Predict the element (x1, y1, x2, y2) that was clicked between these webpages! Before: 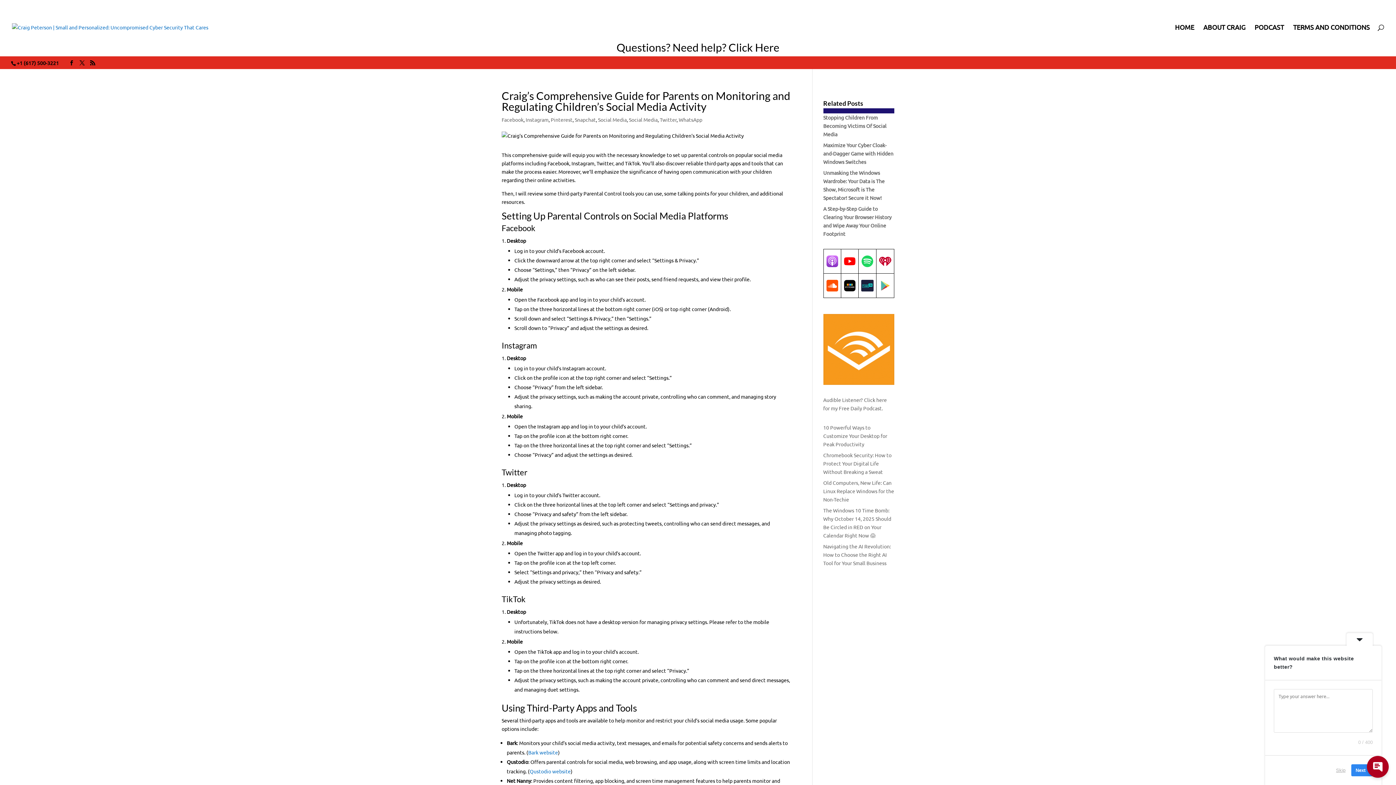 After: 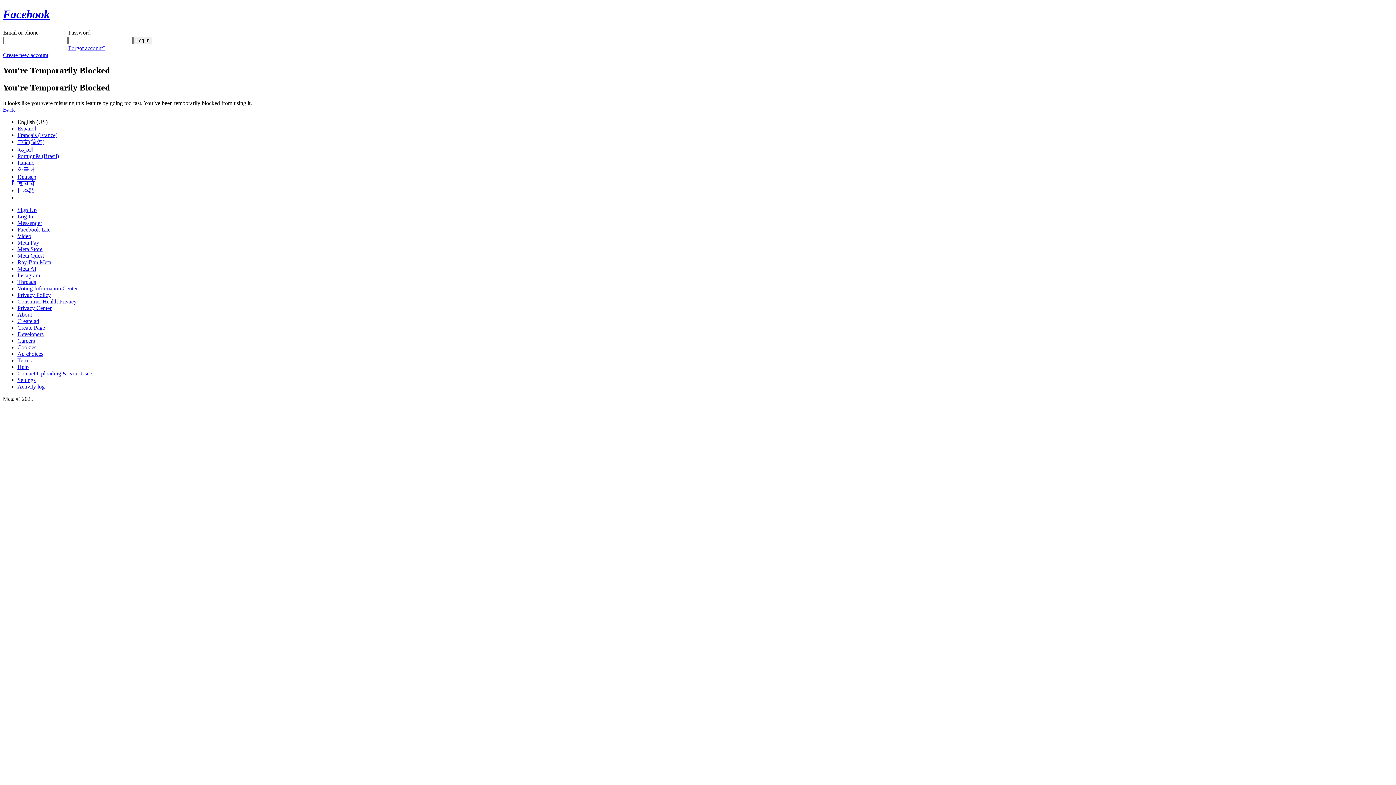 Action: bbox: (69, 60, 74, 65)